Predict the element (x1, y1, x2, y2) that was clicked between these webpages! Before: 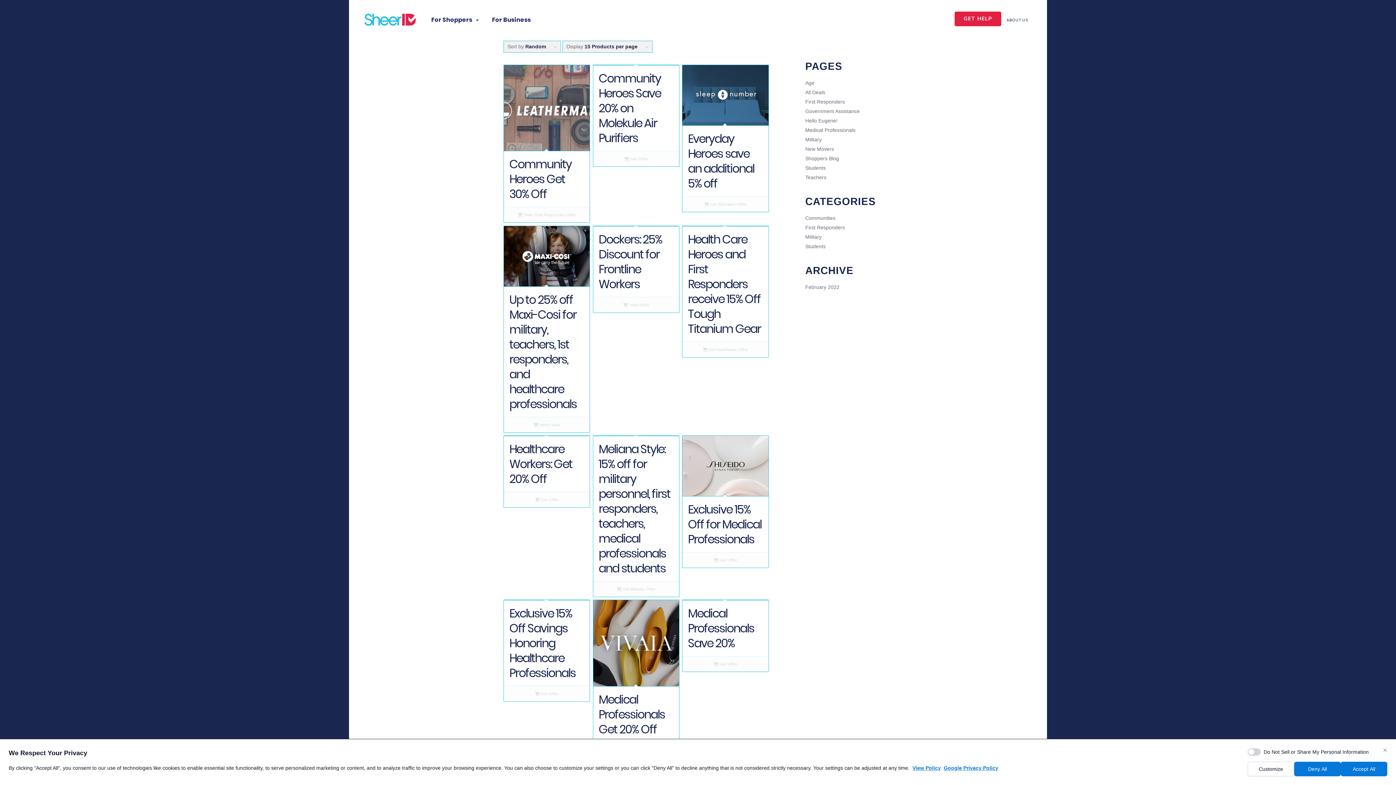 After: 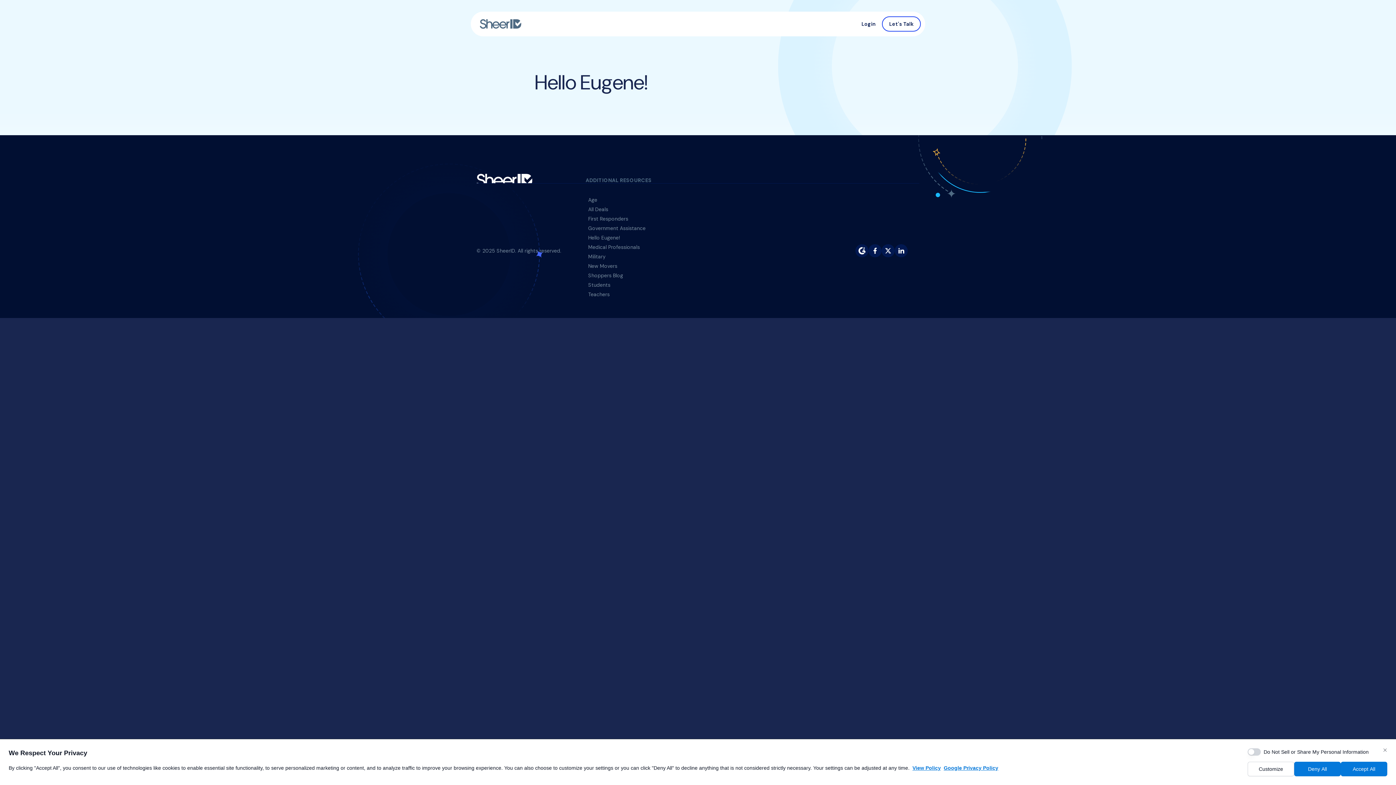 Action: label: Hello Eugene! bbox: (805, 117, 837, 123)